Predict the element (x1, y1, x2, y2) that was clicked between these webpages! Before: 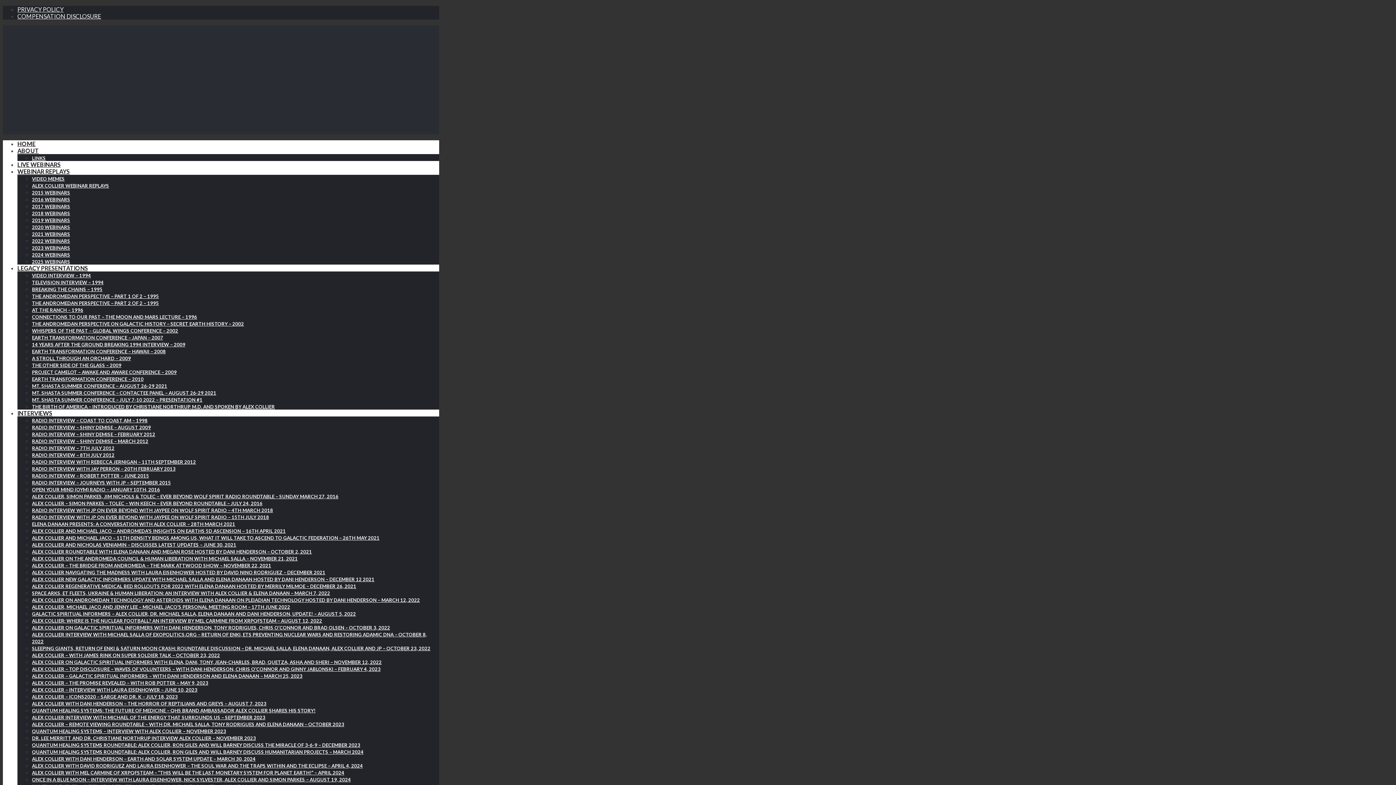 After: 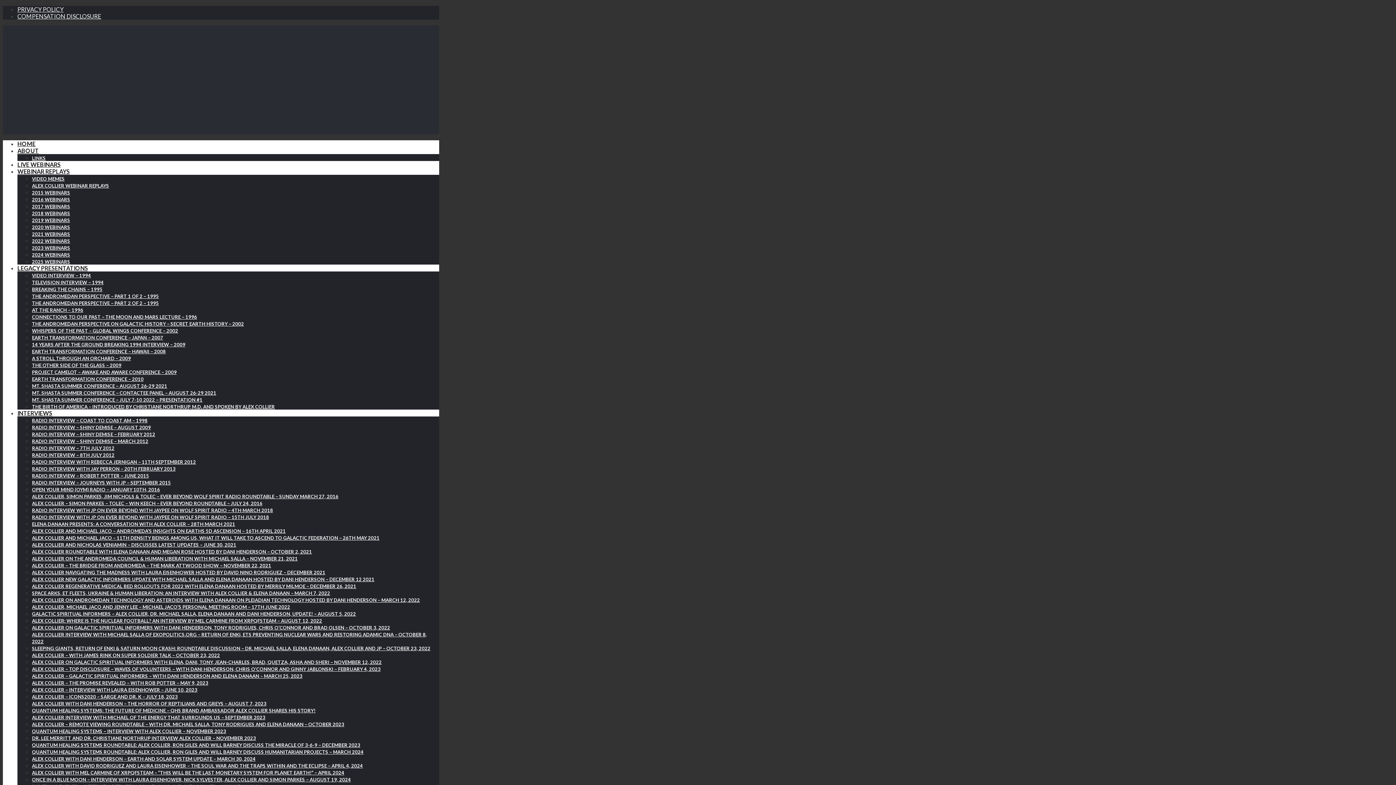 Action: bbox: (32, 576, 374, 582) label: ALEX COLLIER NEW GALACTIC INFORMERS UPDATE WITH MICHAEL SALLA AND ELENA DANAAN HOSTED BY DANI HENDERSON – DECEMBER 12 2021